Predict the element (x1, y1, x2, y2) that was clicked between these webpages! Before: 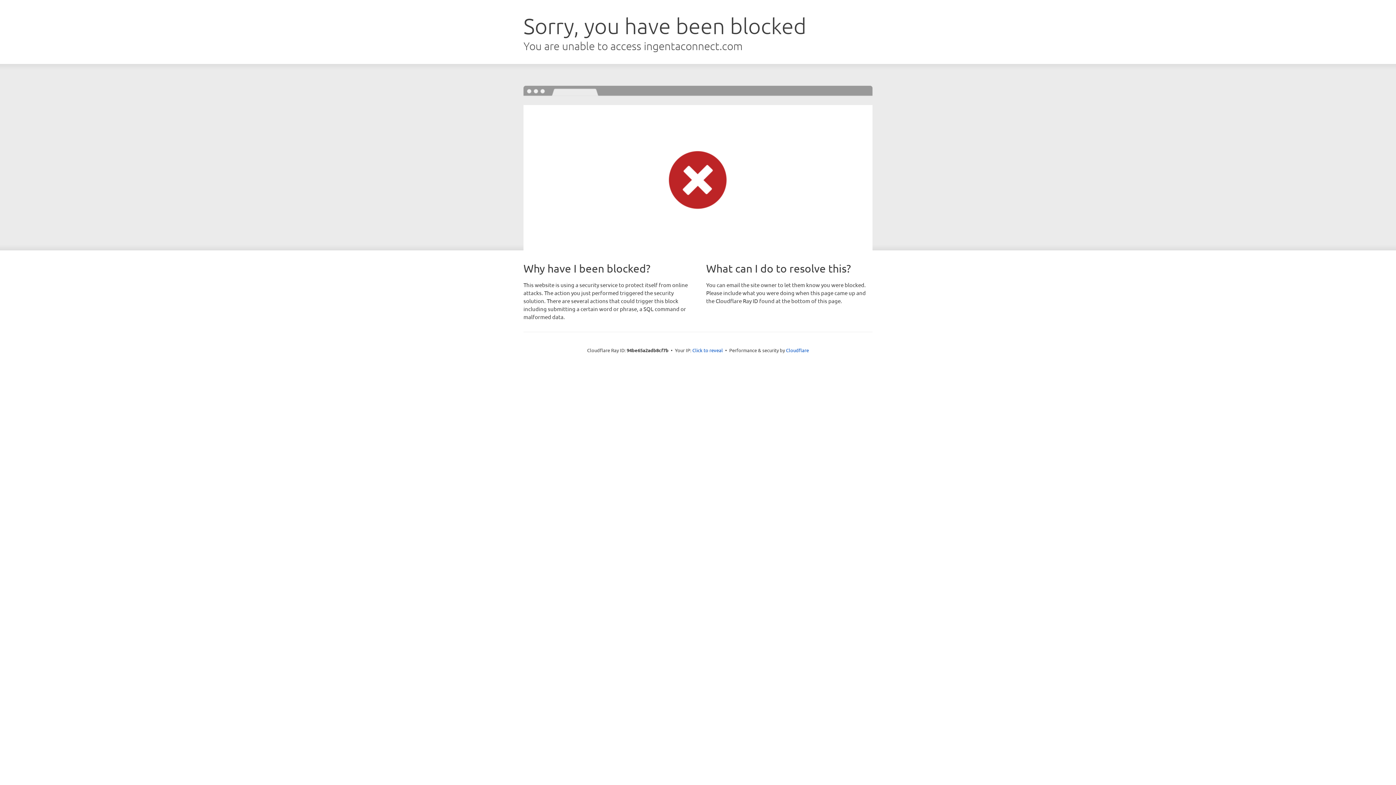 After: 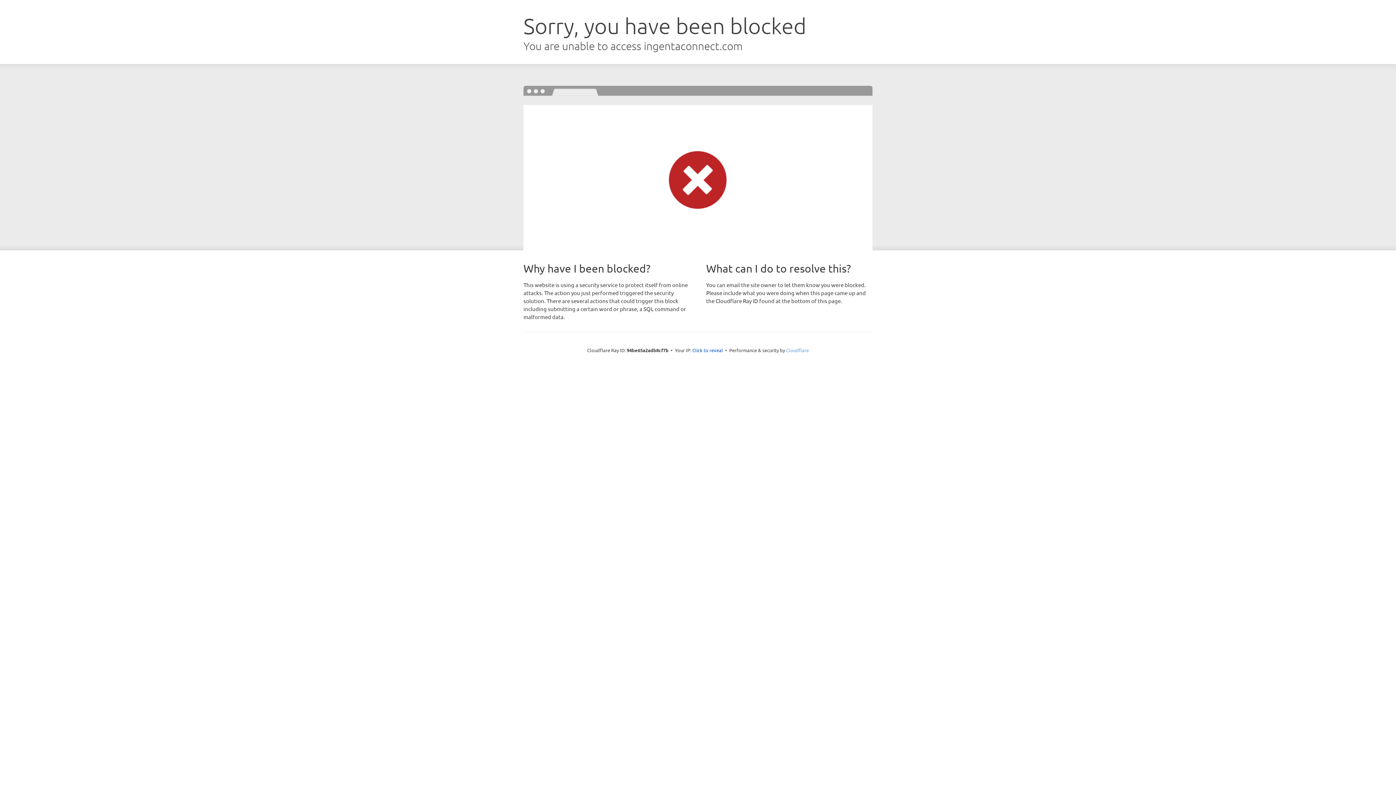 Action: bbox: (786, 347, 809, 353) label: Cloudflare